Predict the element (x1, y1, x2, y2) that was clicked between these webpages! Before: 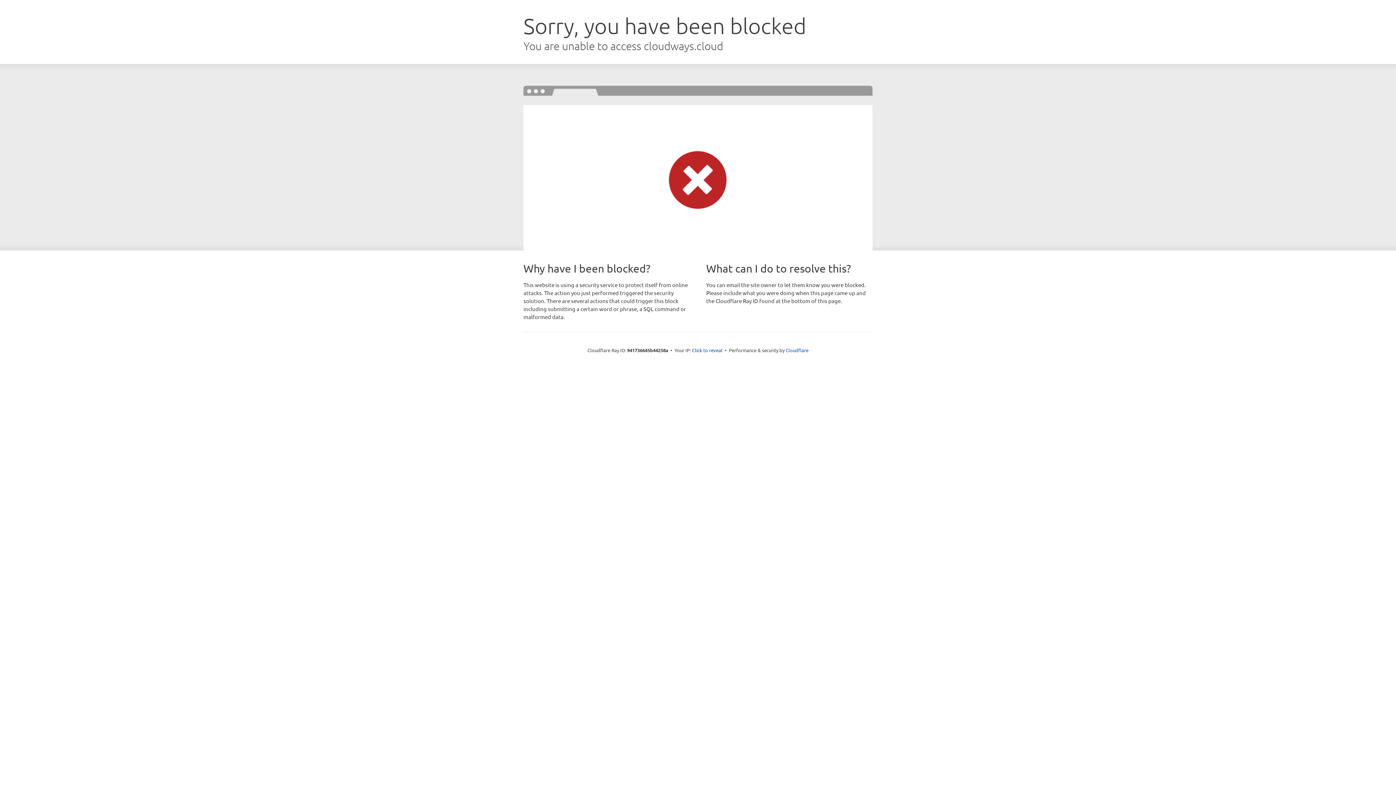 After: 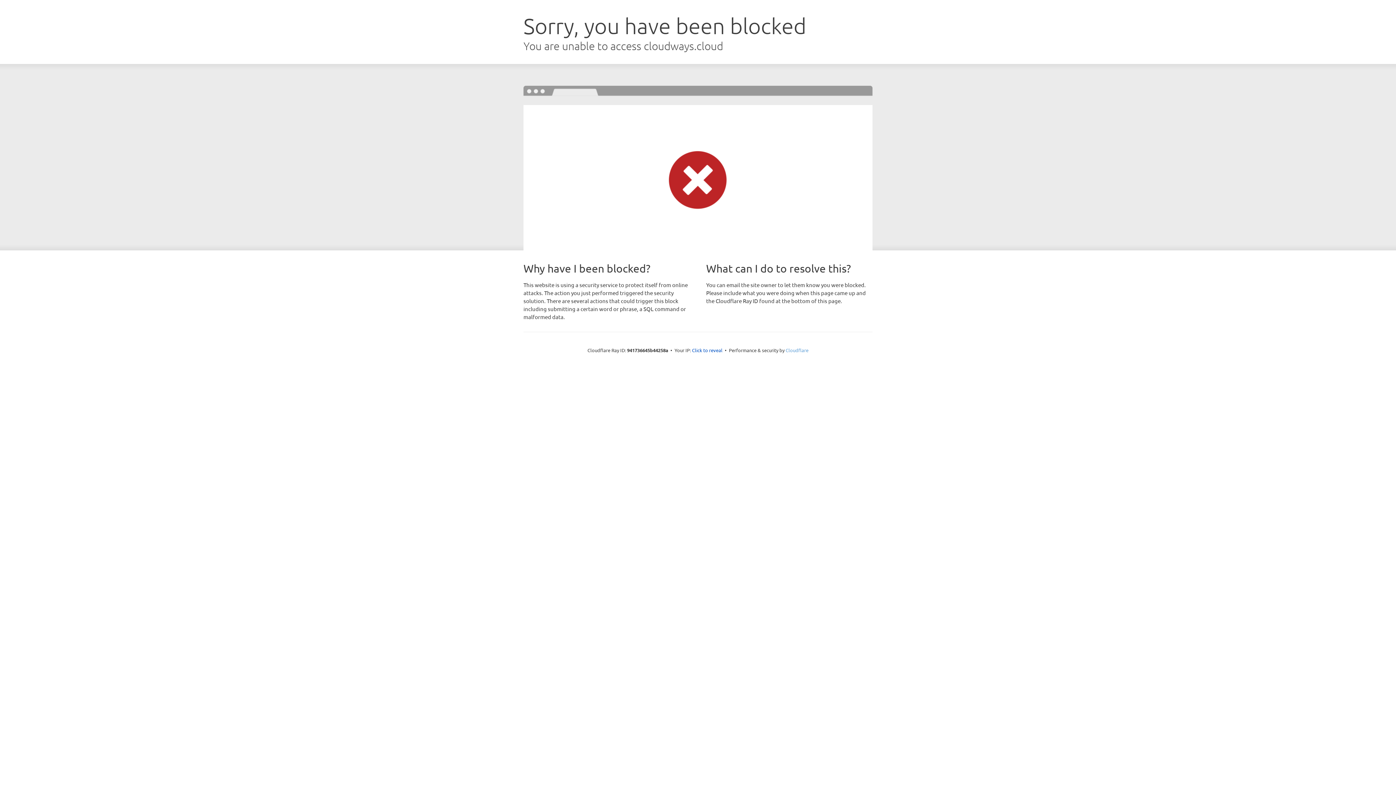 Action: bbox: (785, 347, 808, 353) label: Cloudflare